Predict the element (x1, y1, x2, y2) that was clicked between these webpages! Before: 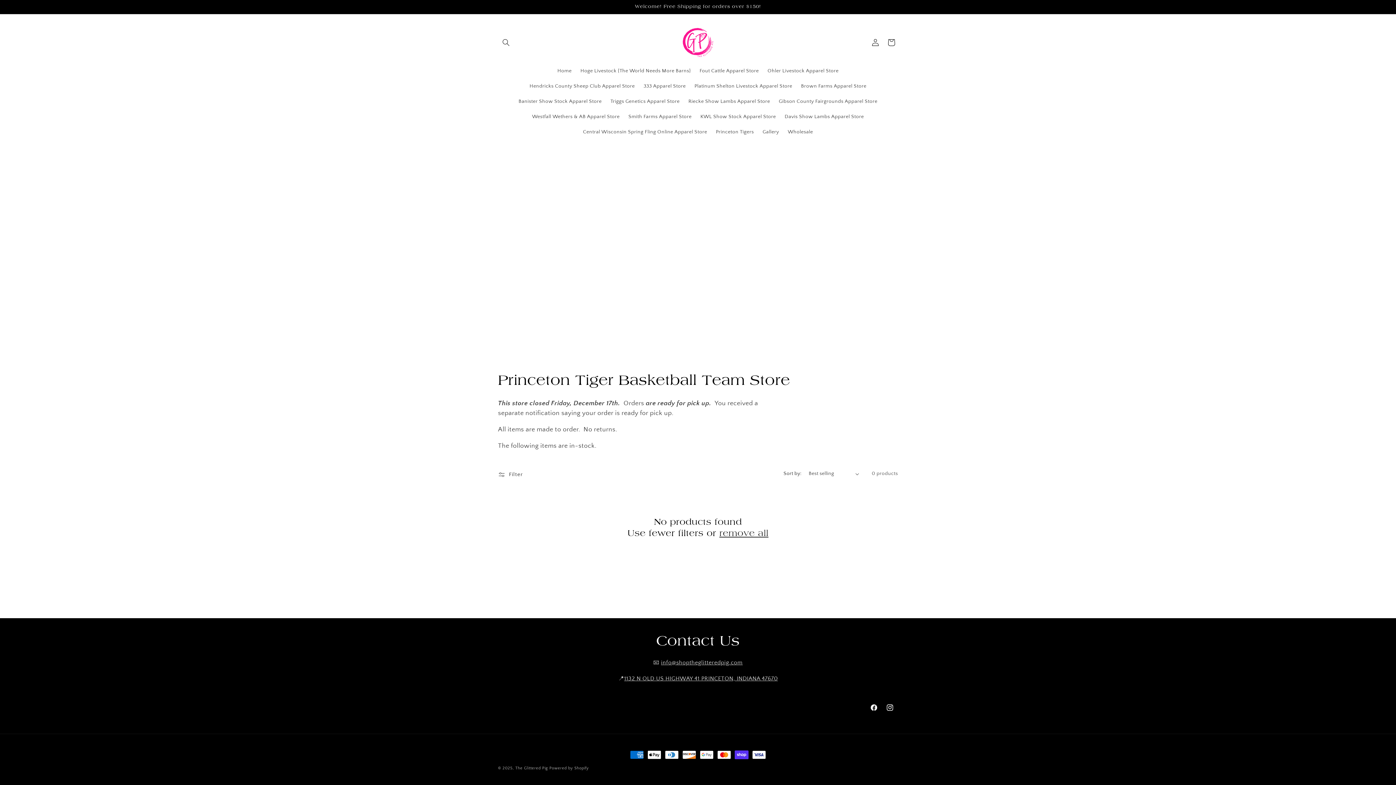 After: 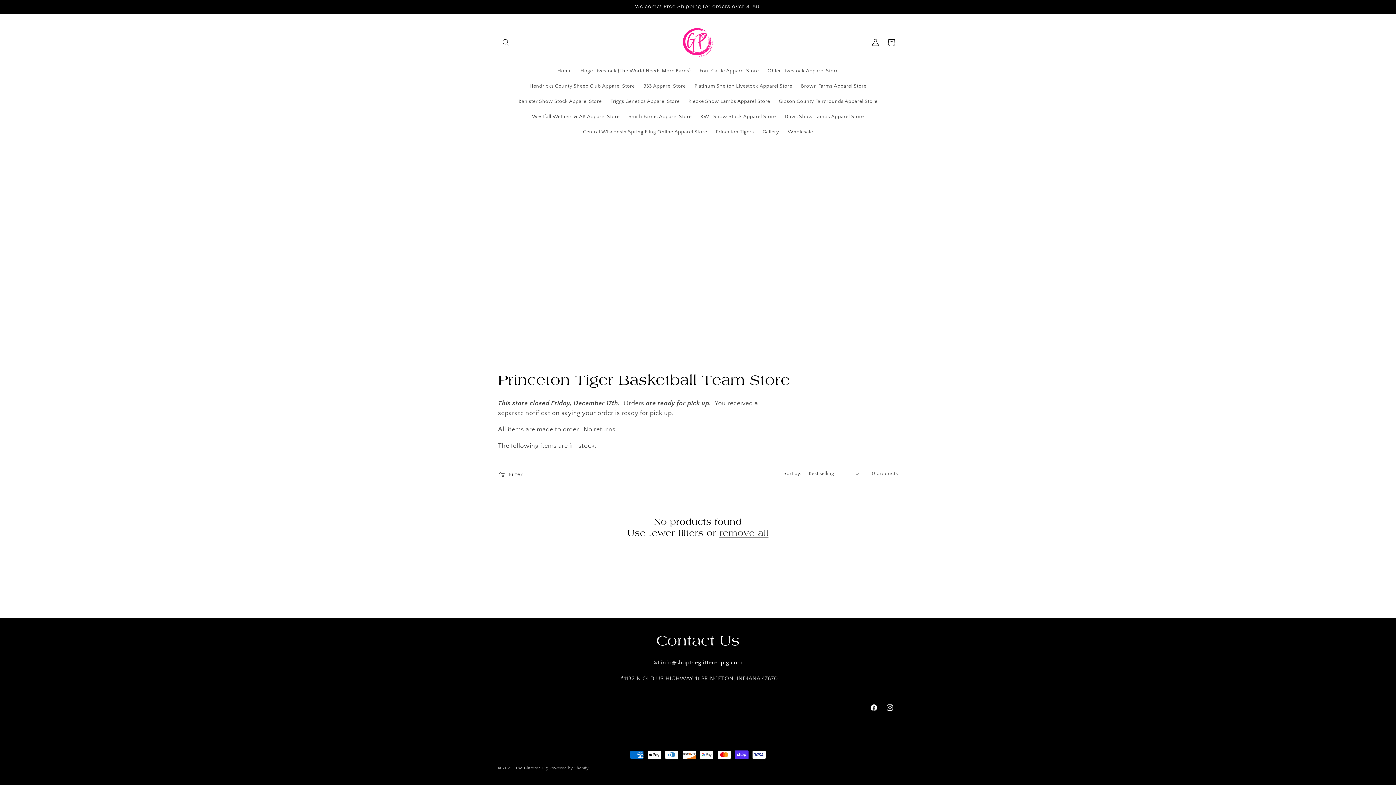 Action: bbox: (661, 659, 742, 666) label: info@shoptheglitteredpig.com